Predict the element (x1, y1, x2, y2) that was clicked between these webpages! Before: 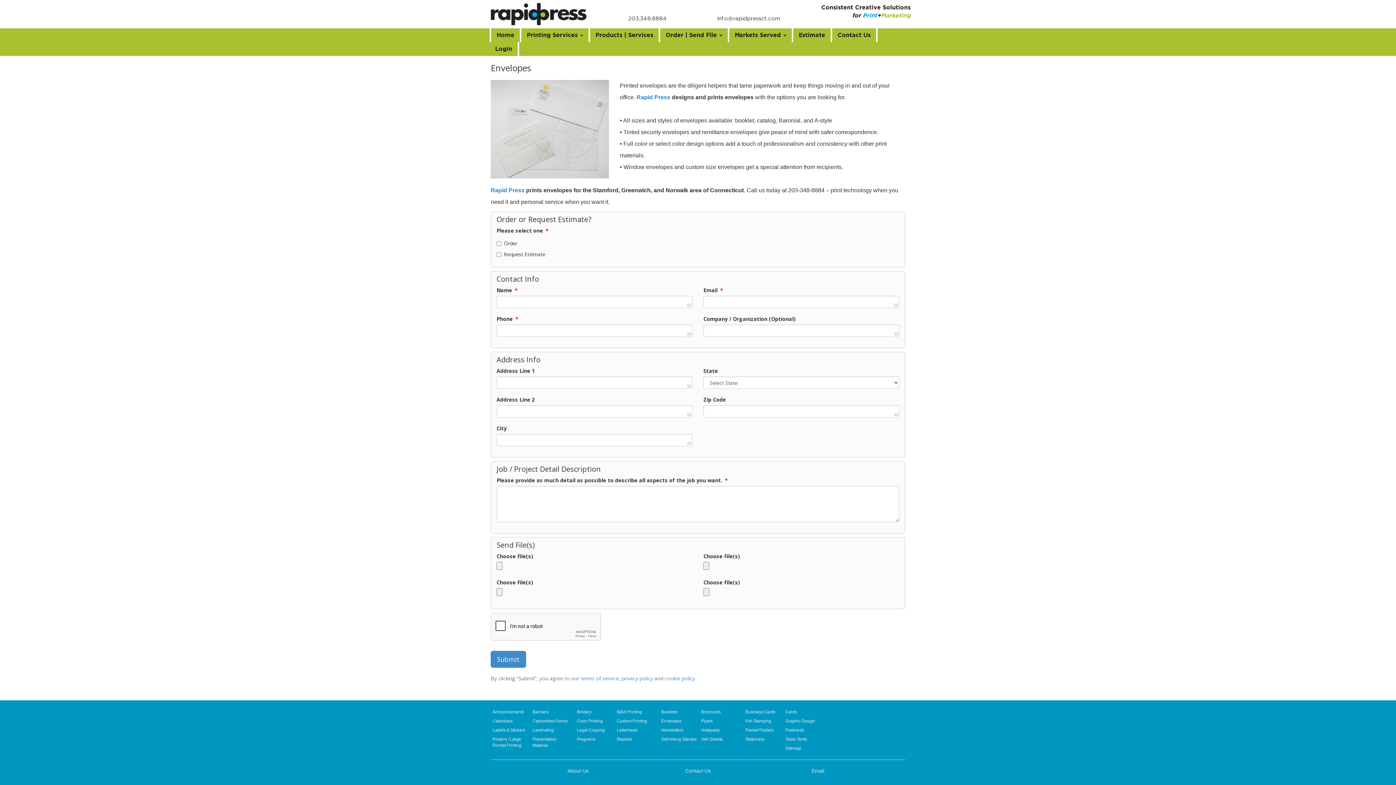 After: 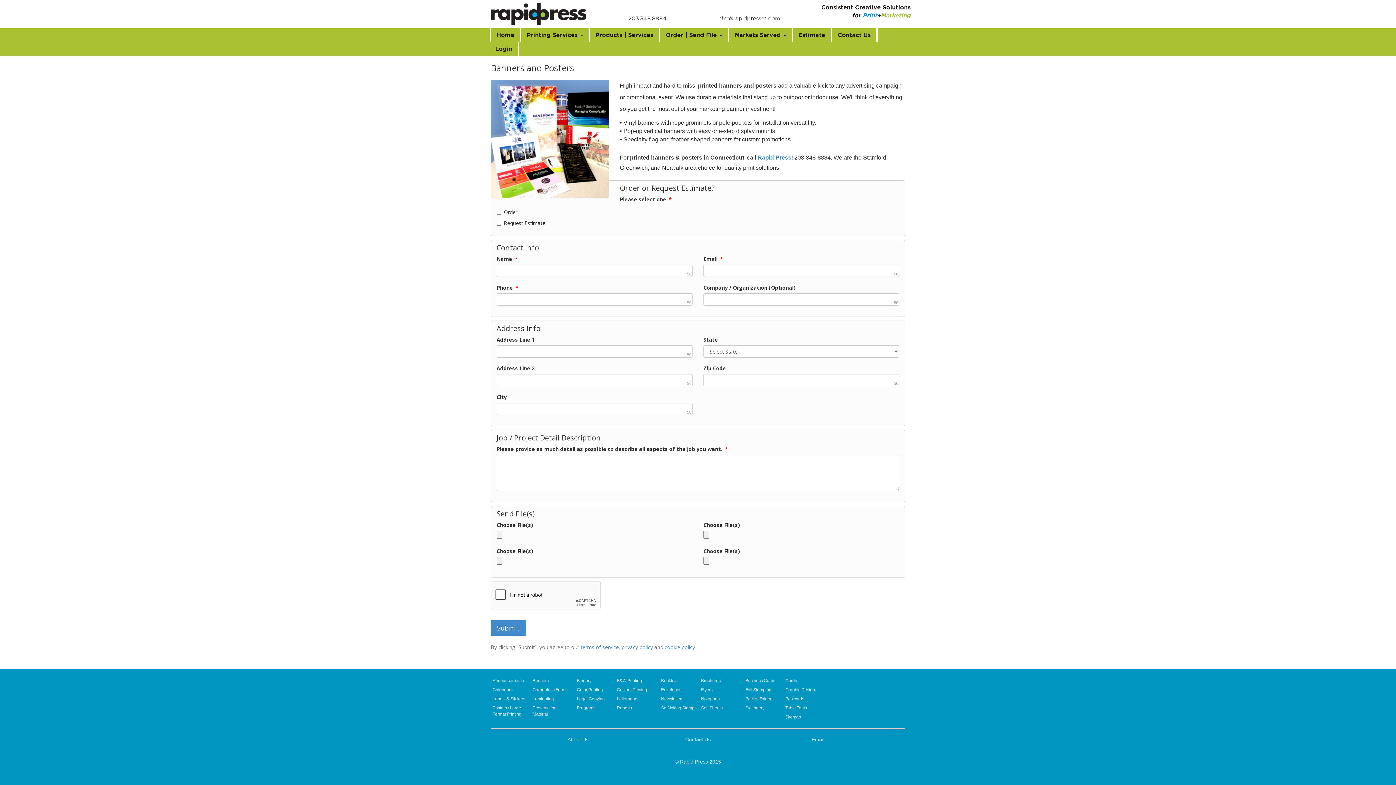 Action: bbox: (532, 709, 548, 714) label: Banners